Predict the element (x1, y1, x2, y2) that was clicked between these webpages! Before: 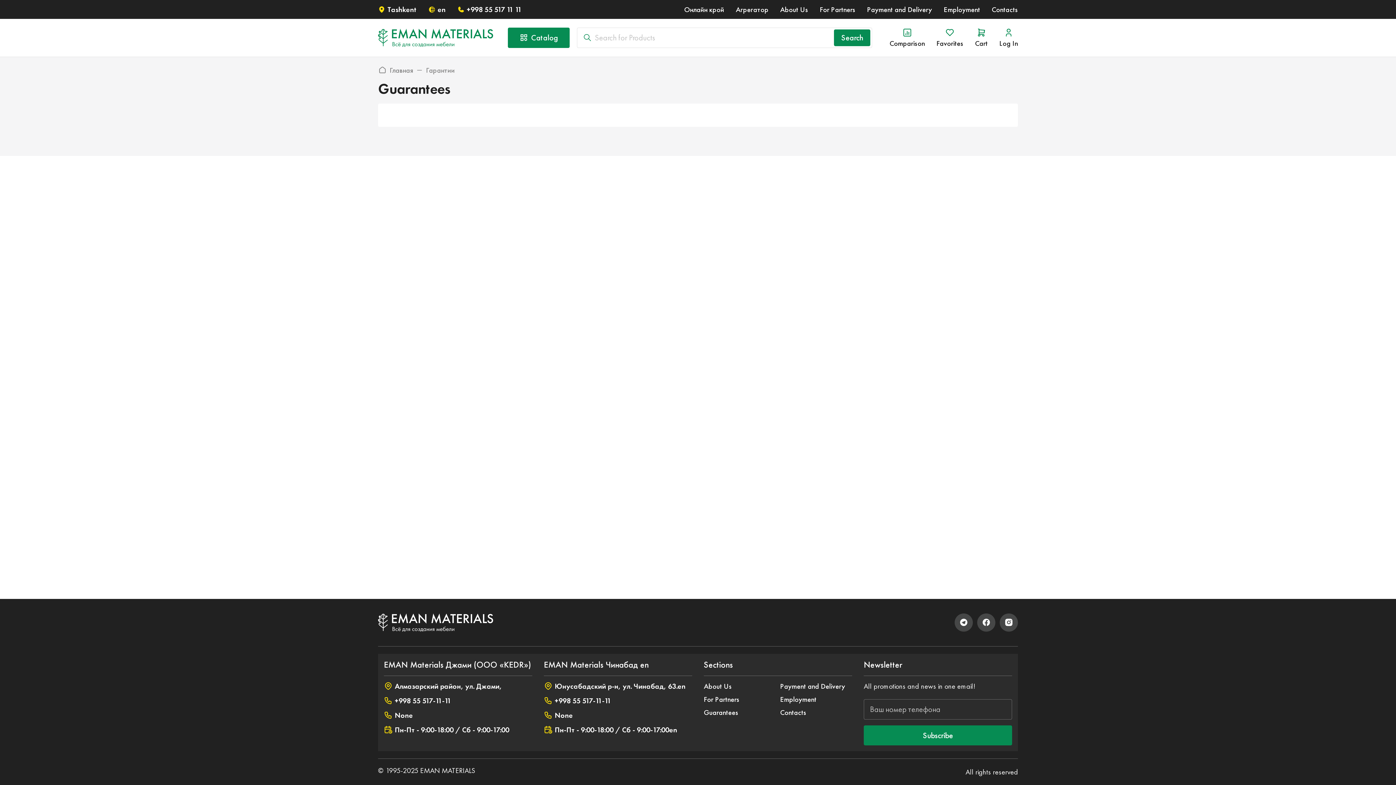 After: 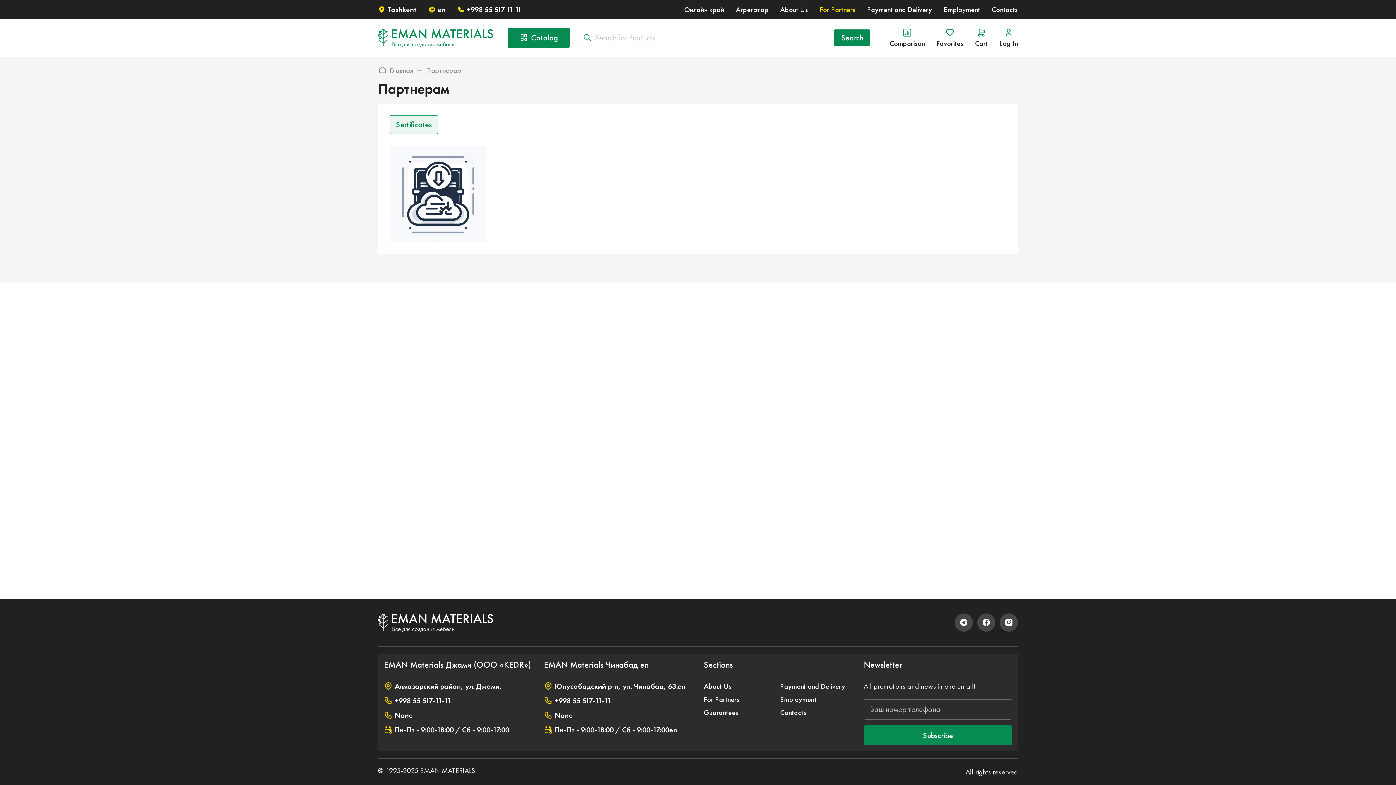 Action: bbox: (704, 695, 776, 704) label: For Partners